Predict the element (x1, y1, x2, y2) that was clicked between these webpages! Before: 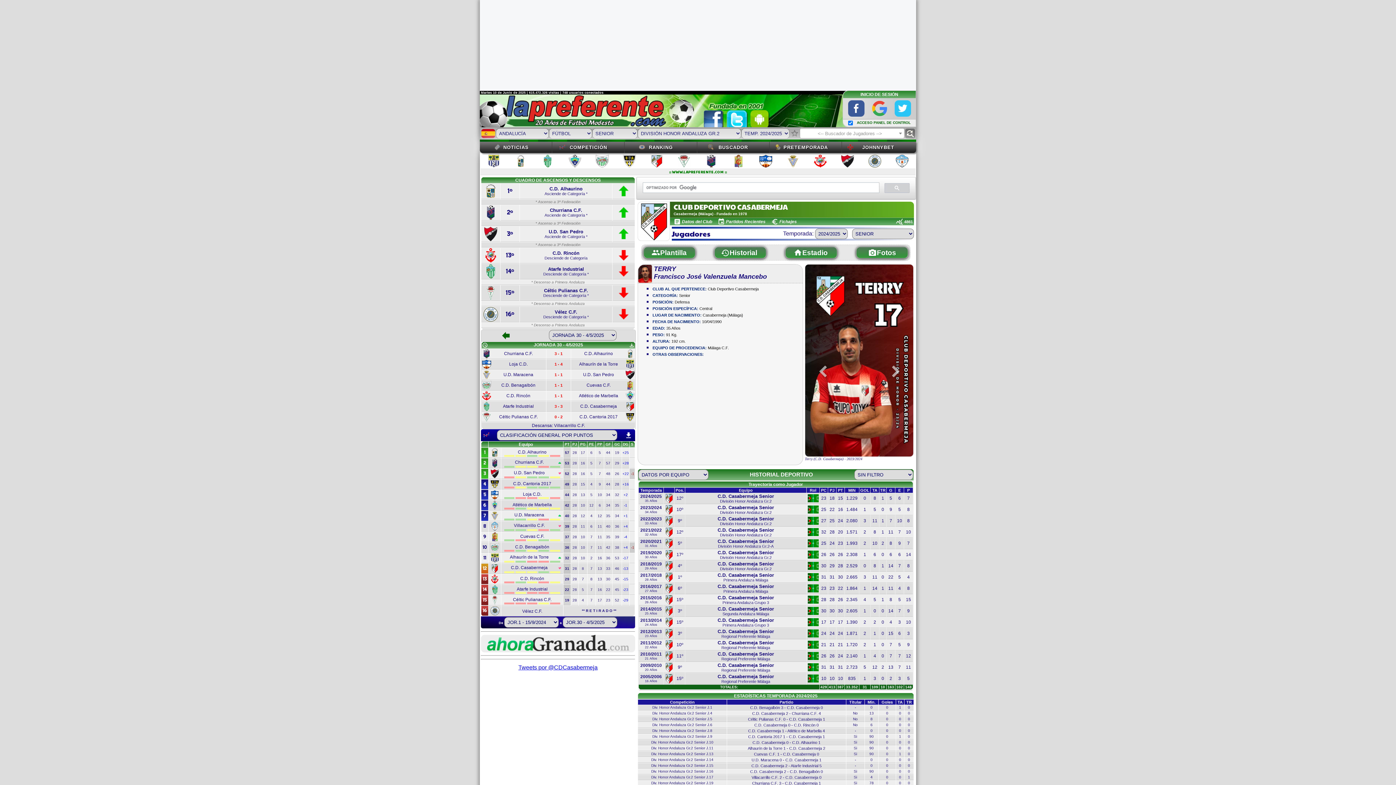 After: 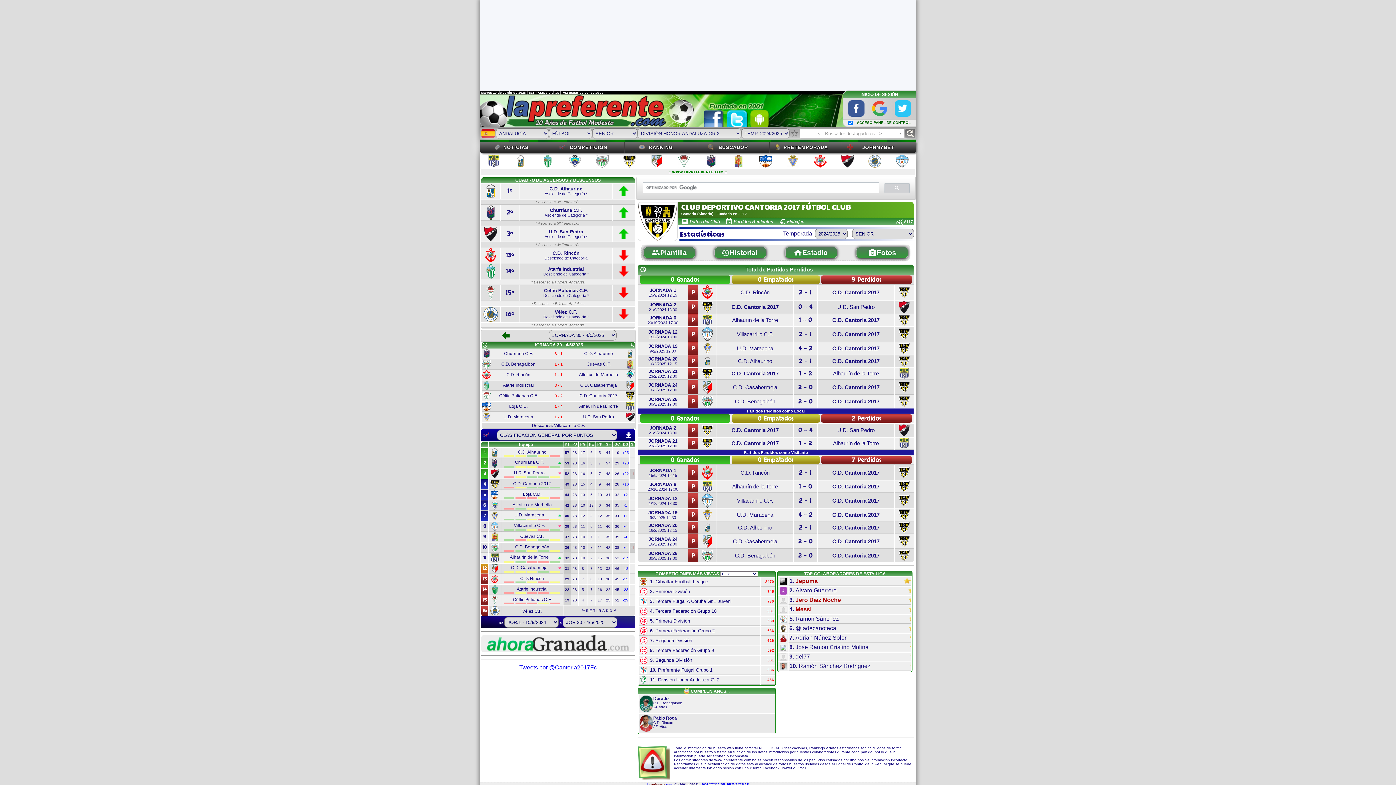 Action: label: 9 bbox: (598, 482, 601, 486)